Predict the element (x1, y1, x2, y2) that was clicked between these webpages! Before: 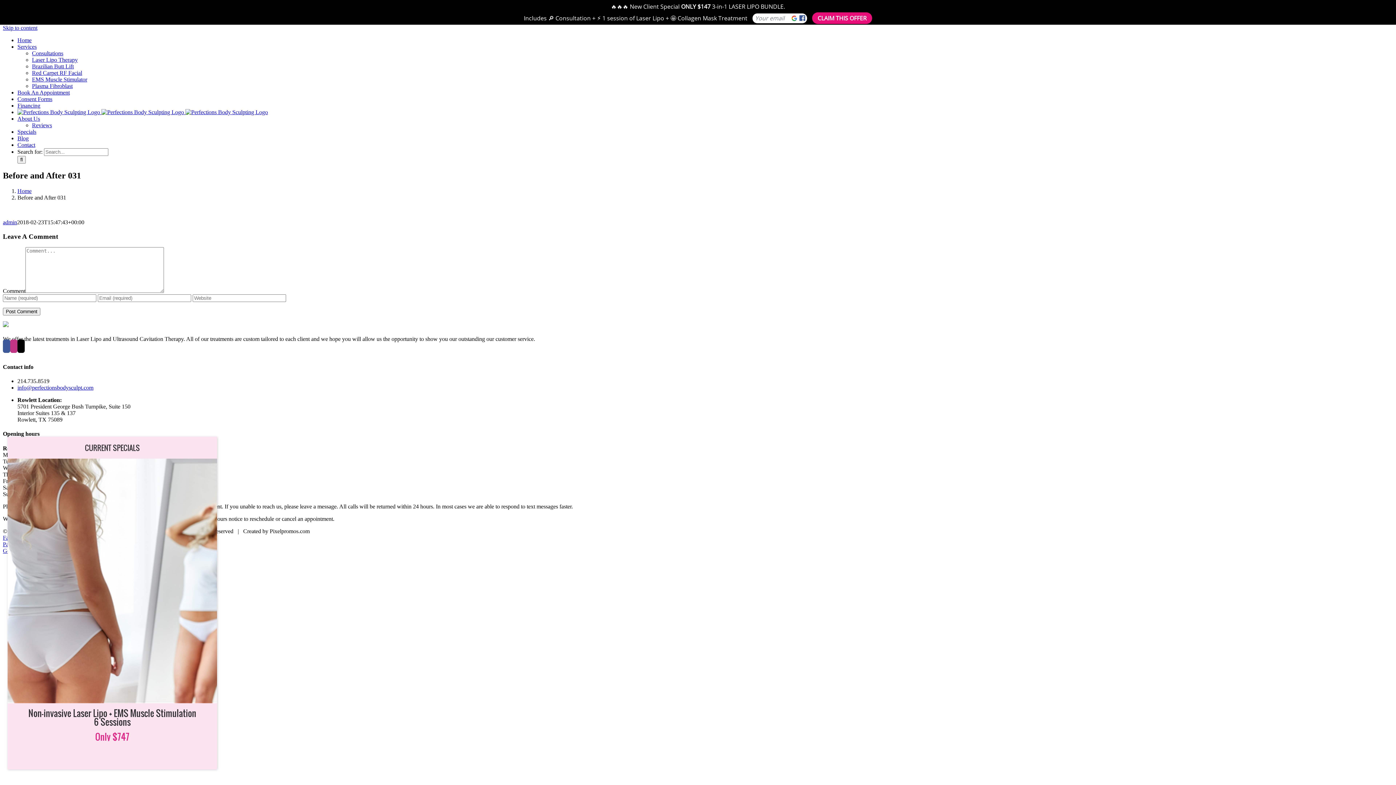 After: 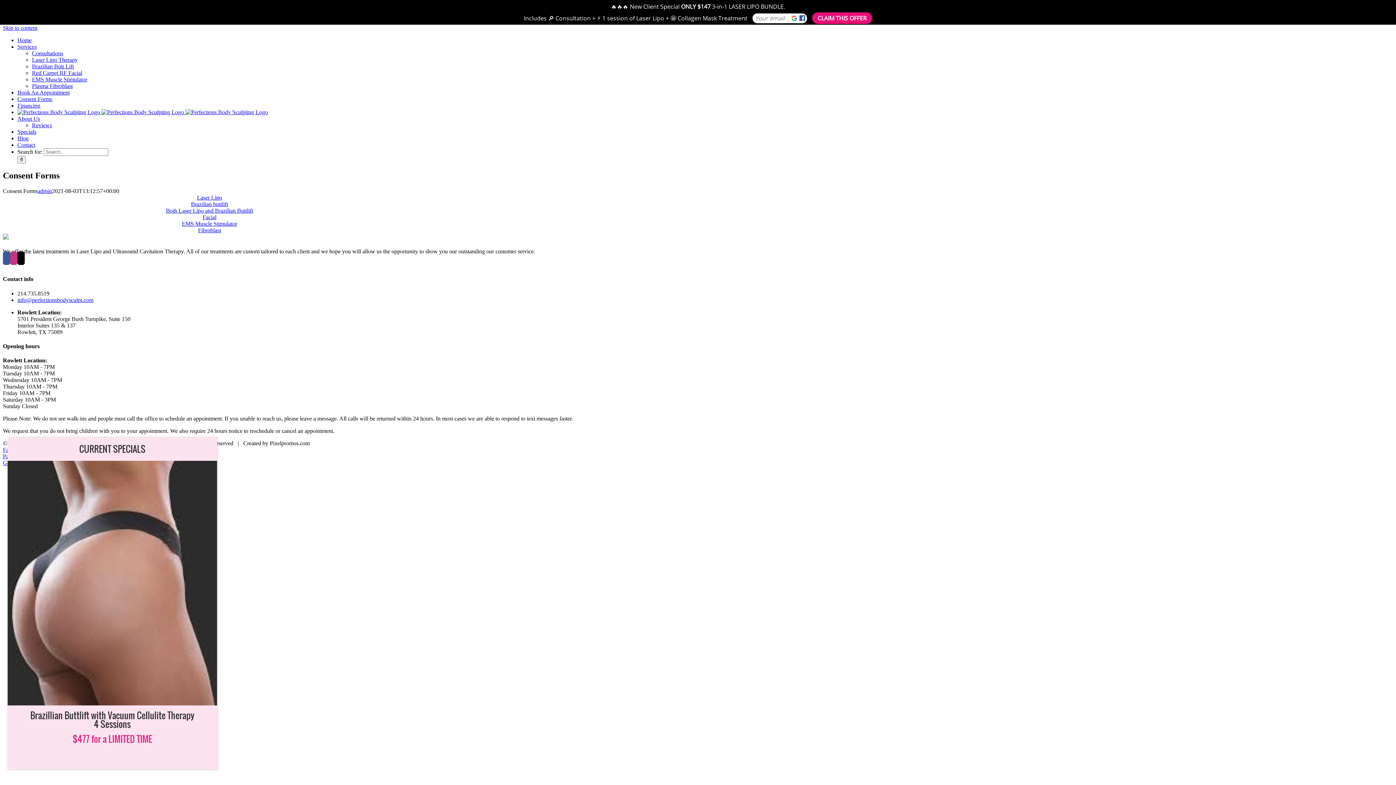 Action: label: Consent Forms bbox: (17, 96, 52, 102)